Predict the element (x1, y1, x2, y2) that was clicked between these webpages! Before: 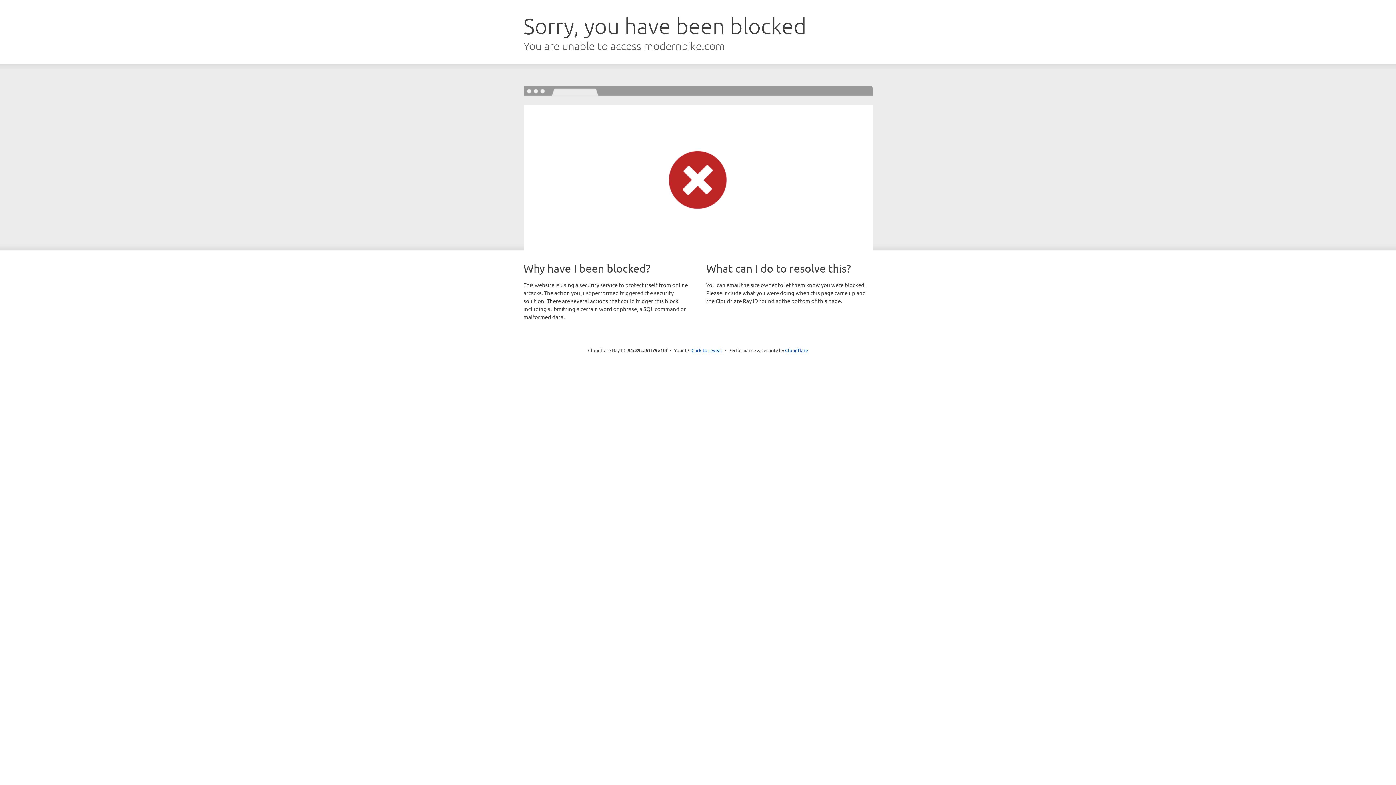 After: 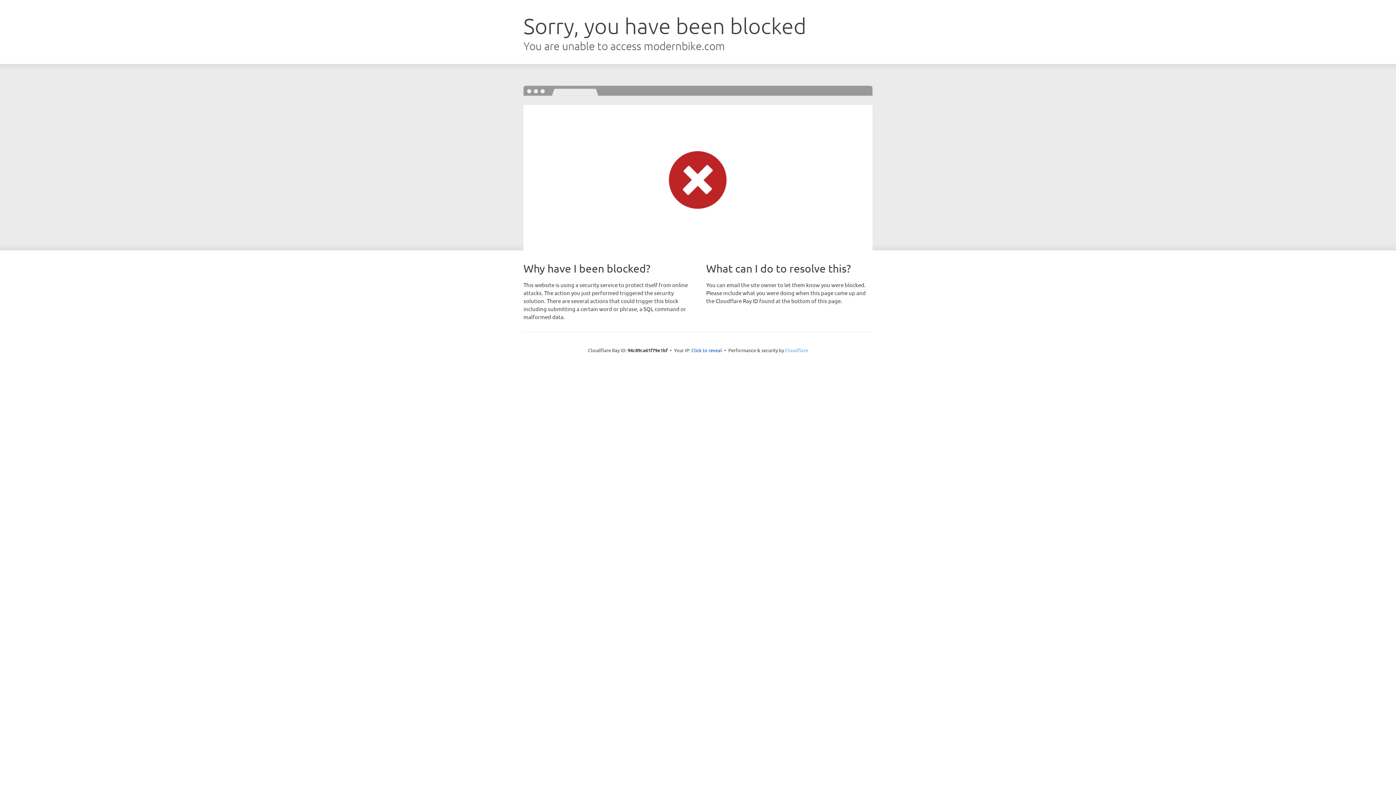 Action: label: Cloudflare bbox: (785, 347, 808, 353)